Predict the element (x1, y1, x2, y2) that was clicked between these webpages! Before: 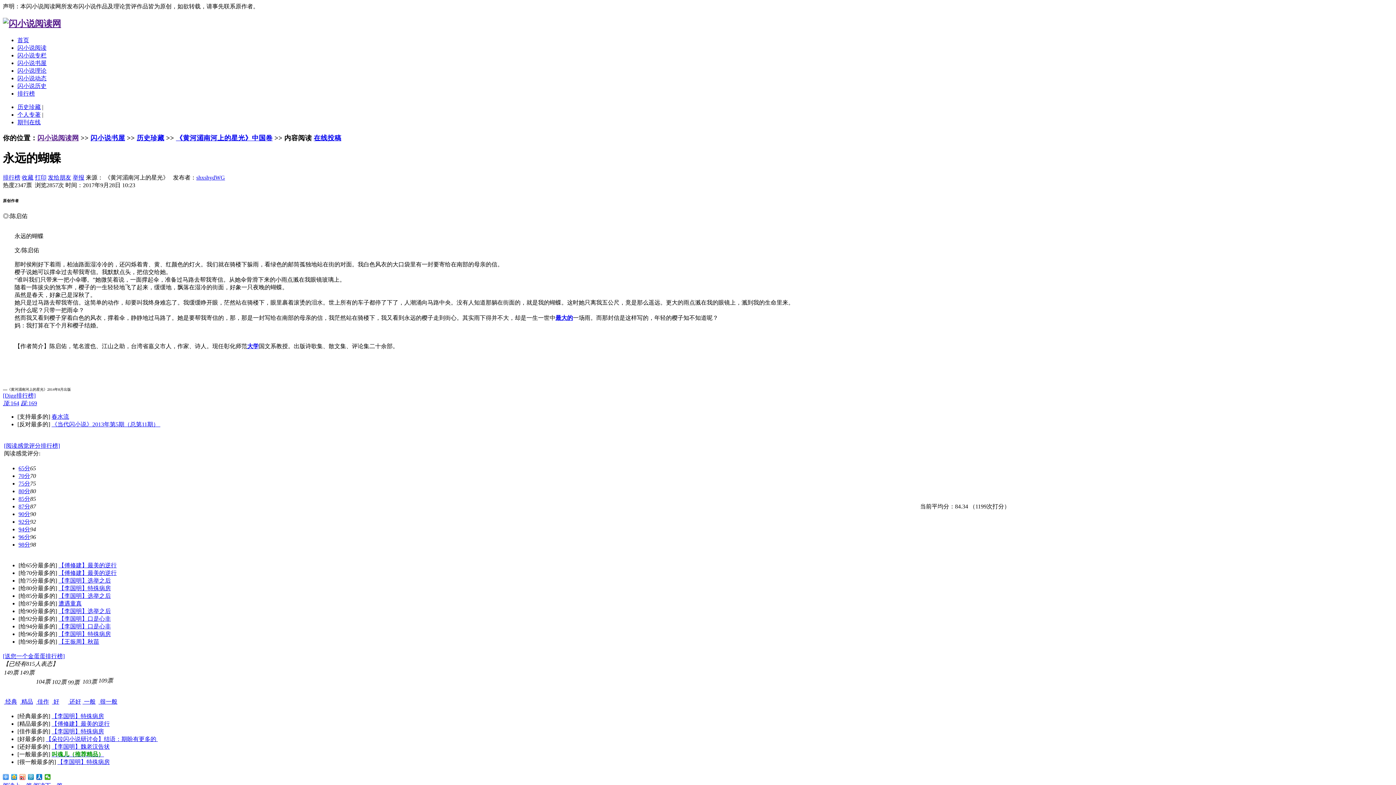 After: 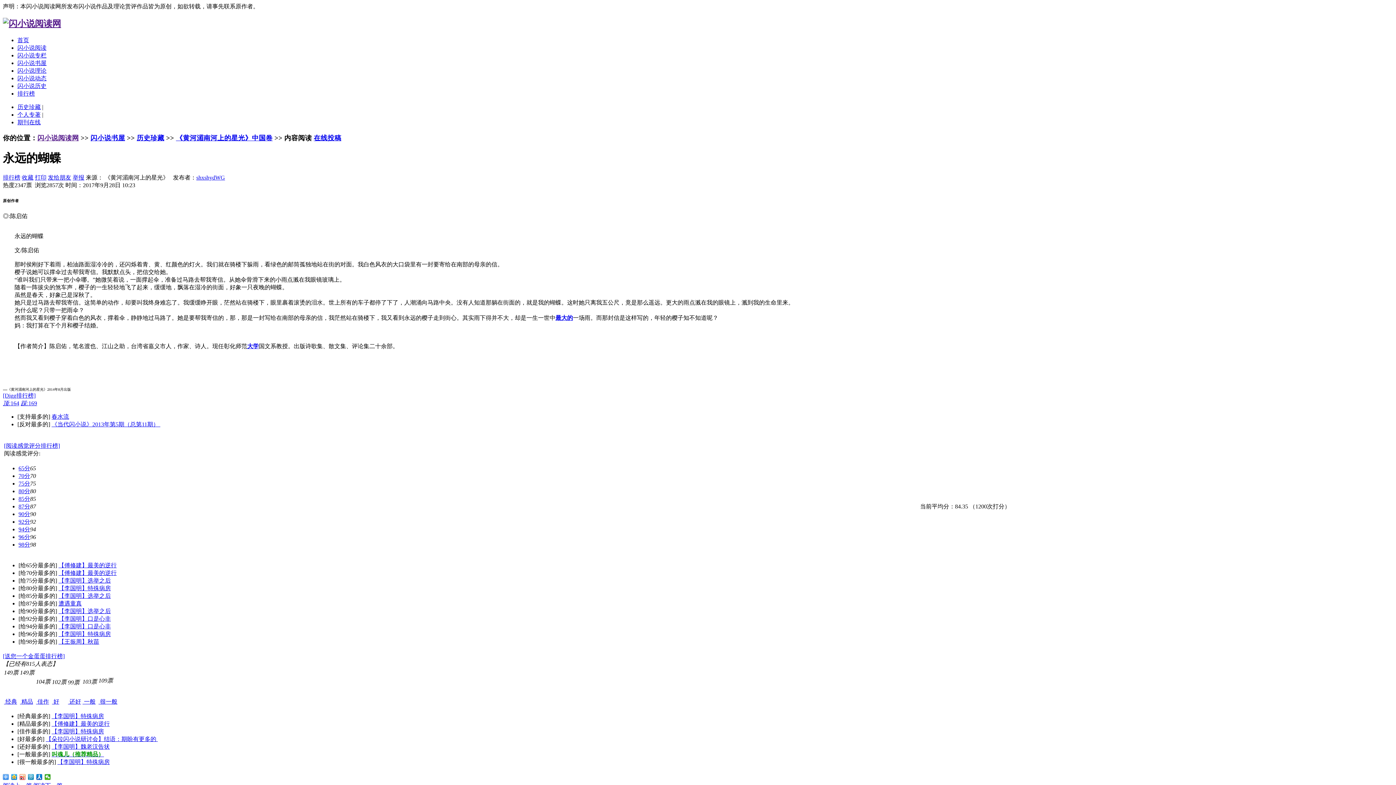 Action: label: 94分 bbox: (18, 526, 30, 532)